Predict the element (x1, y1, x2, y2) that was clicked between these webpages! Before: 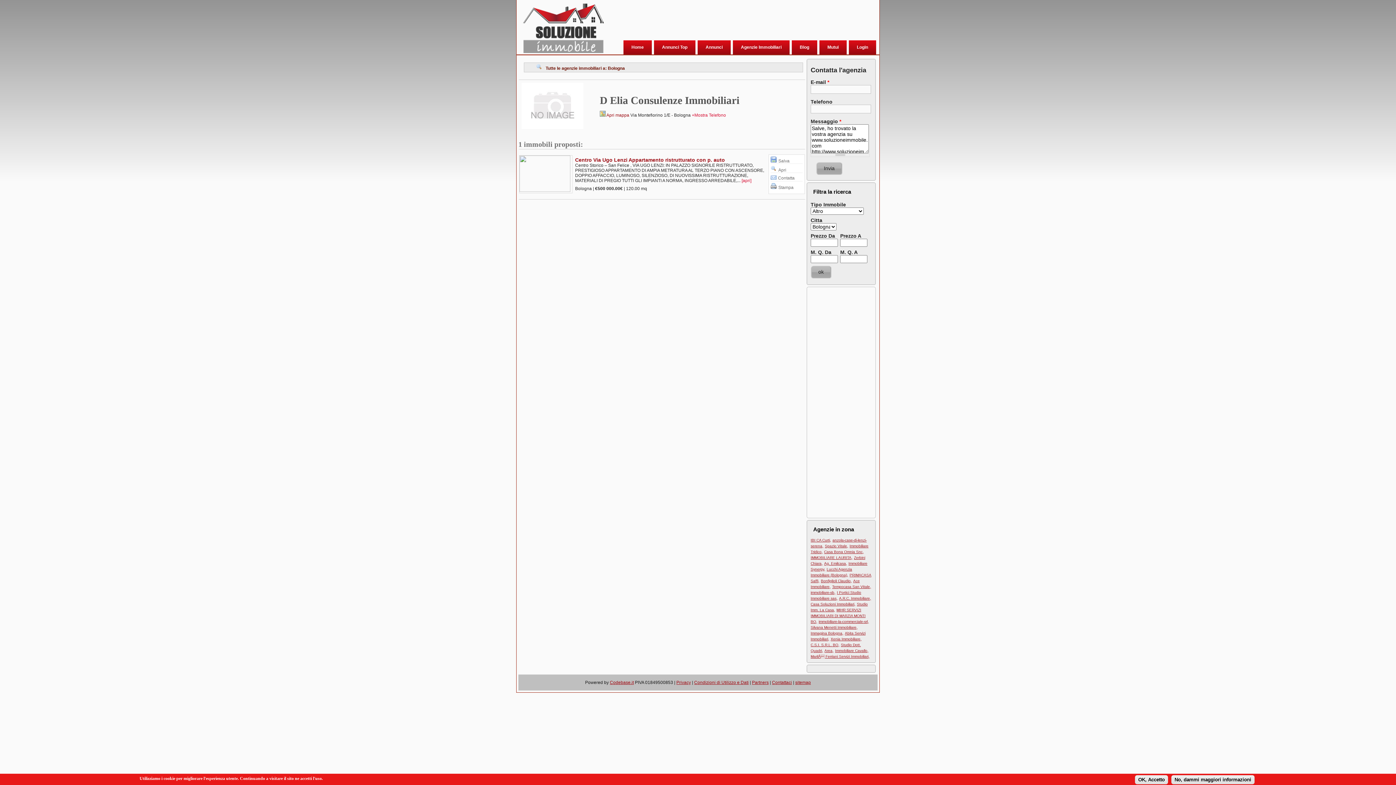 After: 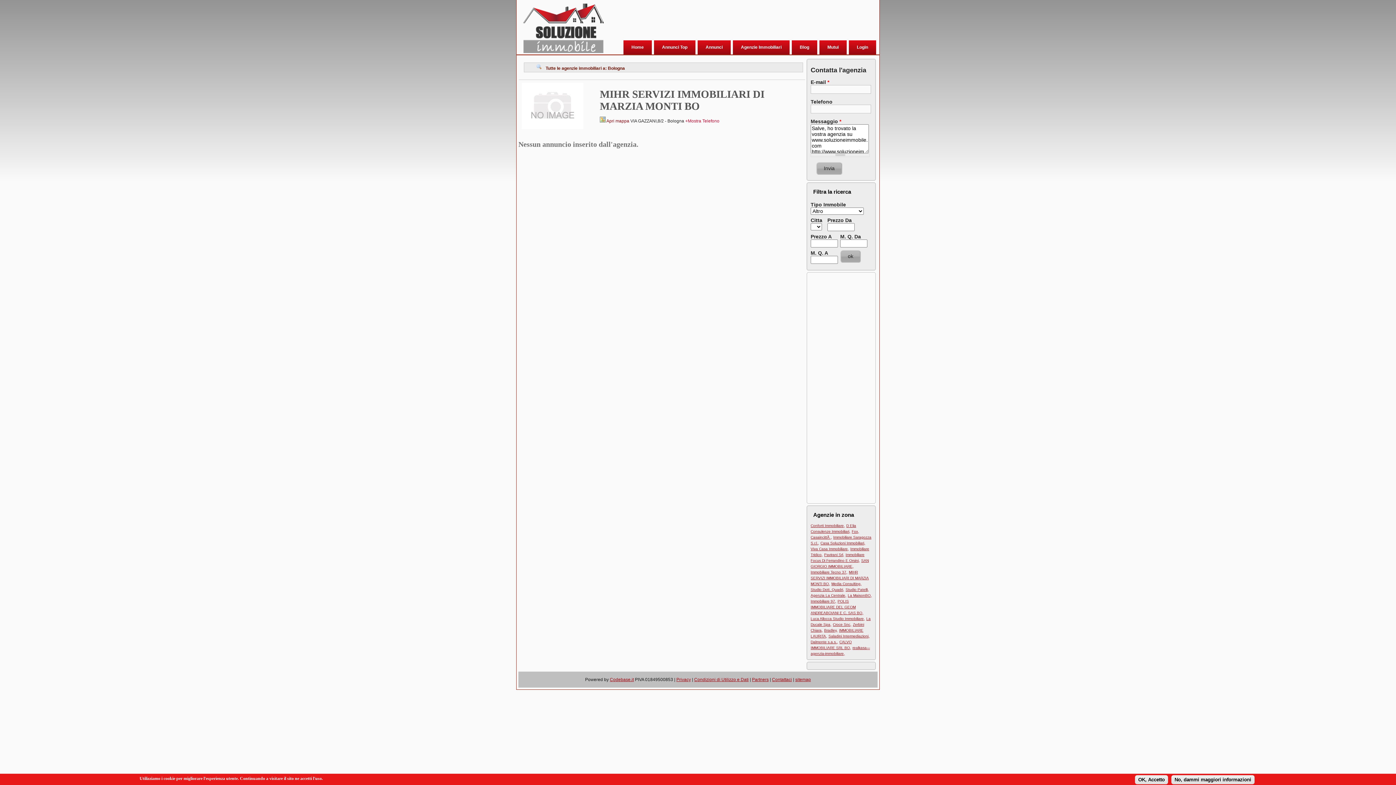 Action: bbox: (810, 608, 865, 624) label: MIHR SERVIZI IMMOBILIARI DI MARZIA MONTI BO,